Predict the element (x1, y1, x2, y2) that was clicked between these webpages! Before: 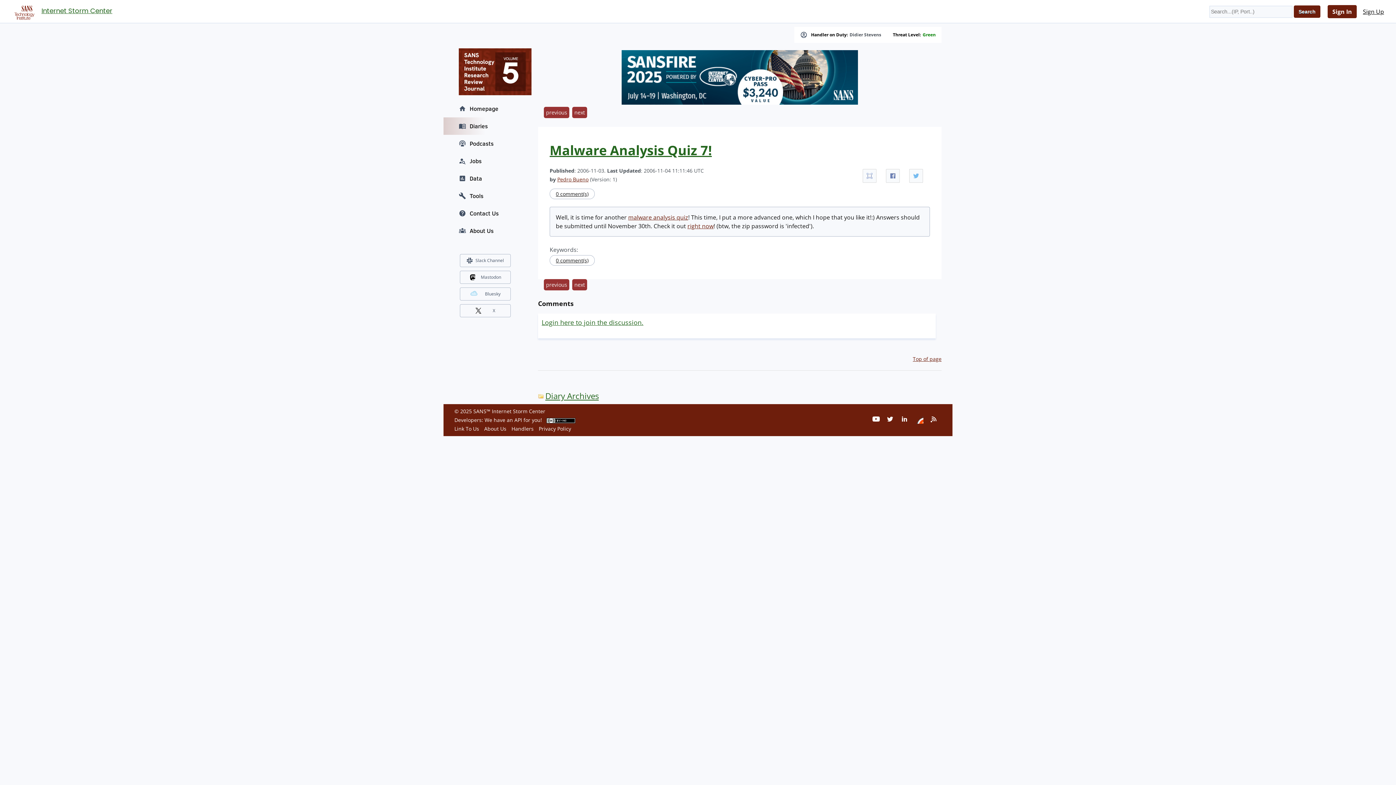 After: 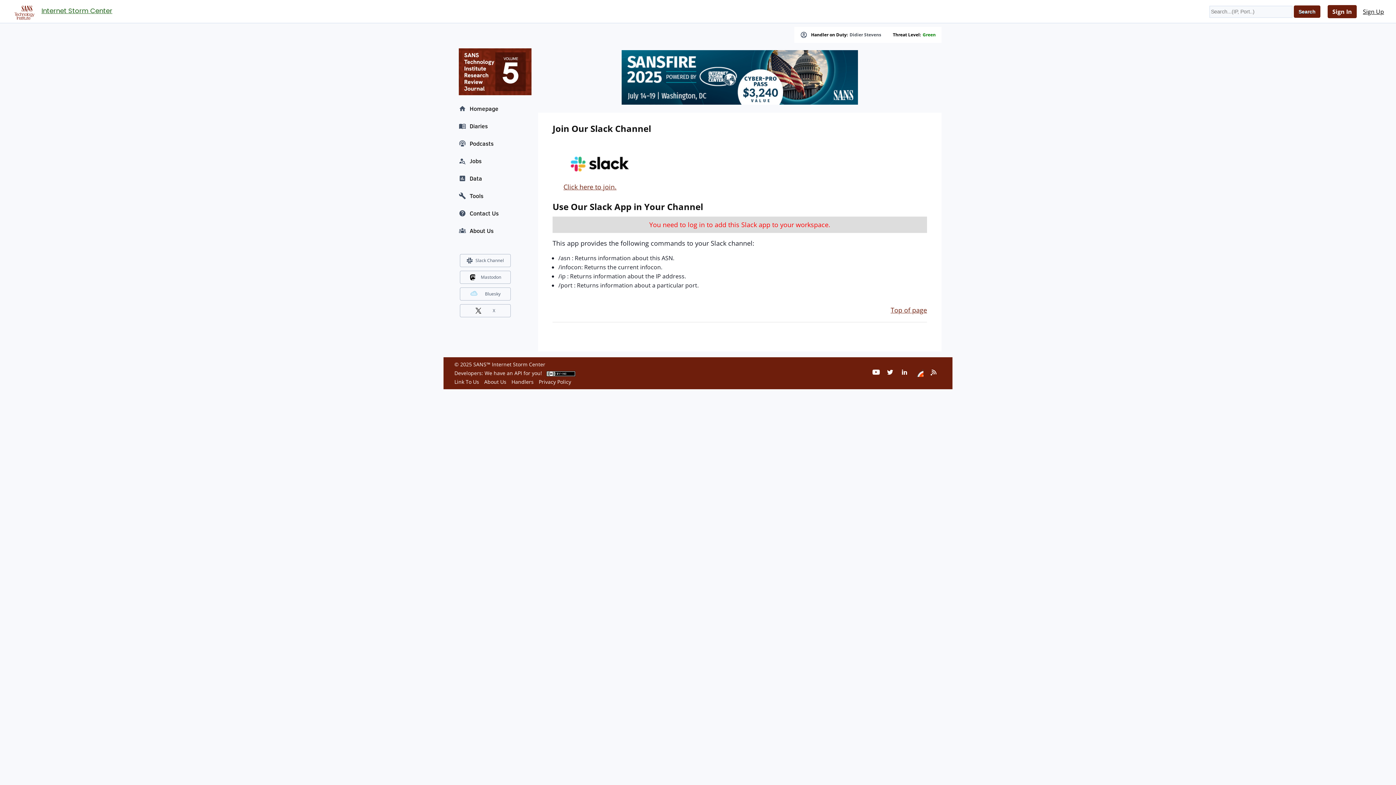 Action: label: Slack Channel bbox: (475, 256, 504, 265)